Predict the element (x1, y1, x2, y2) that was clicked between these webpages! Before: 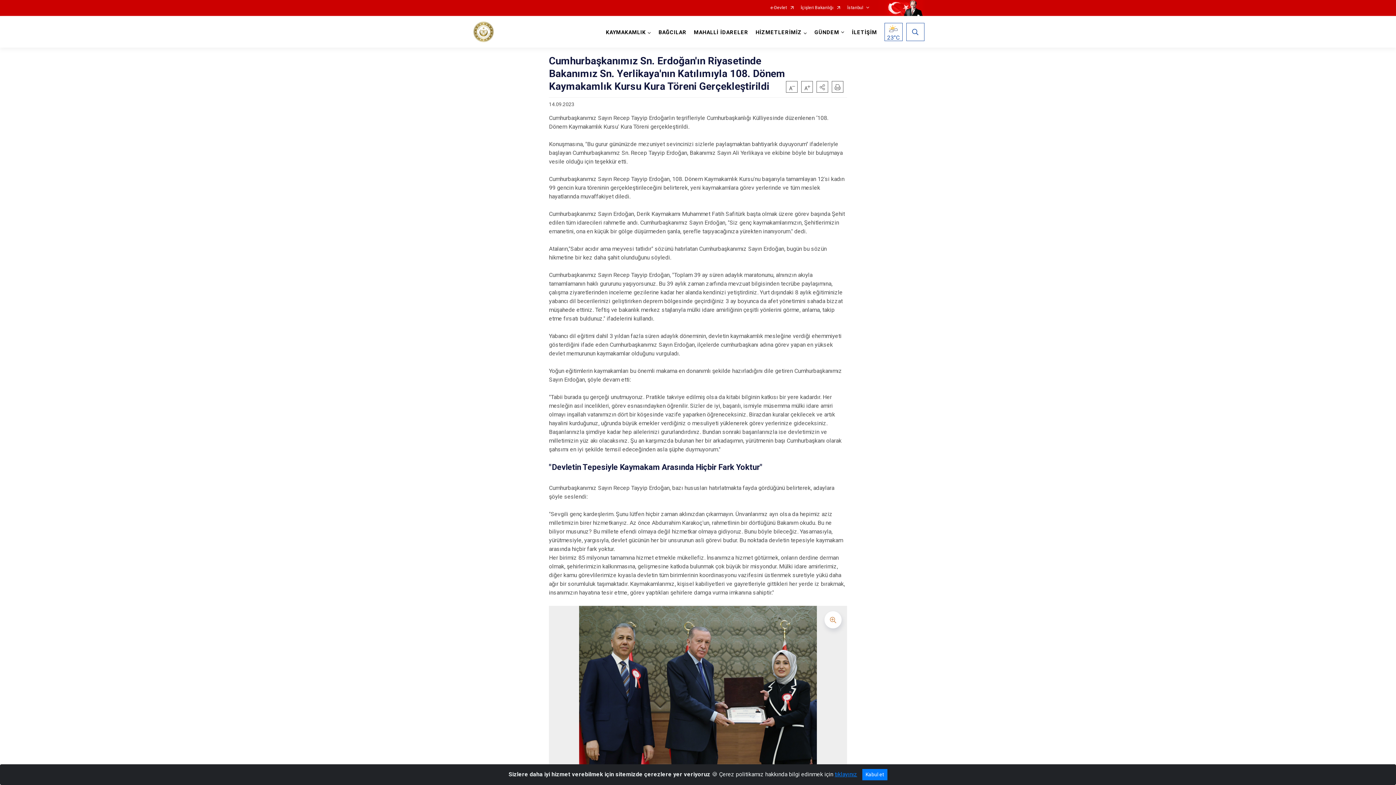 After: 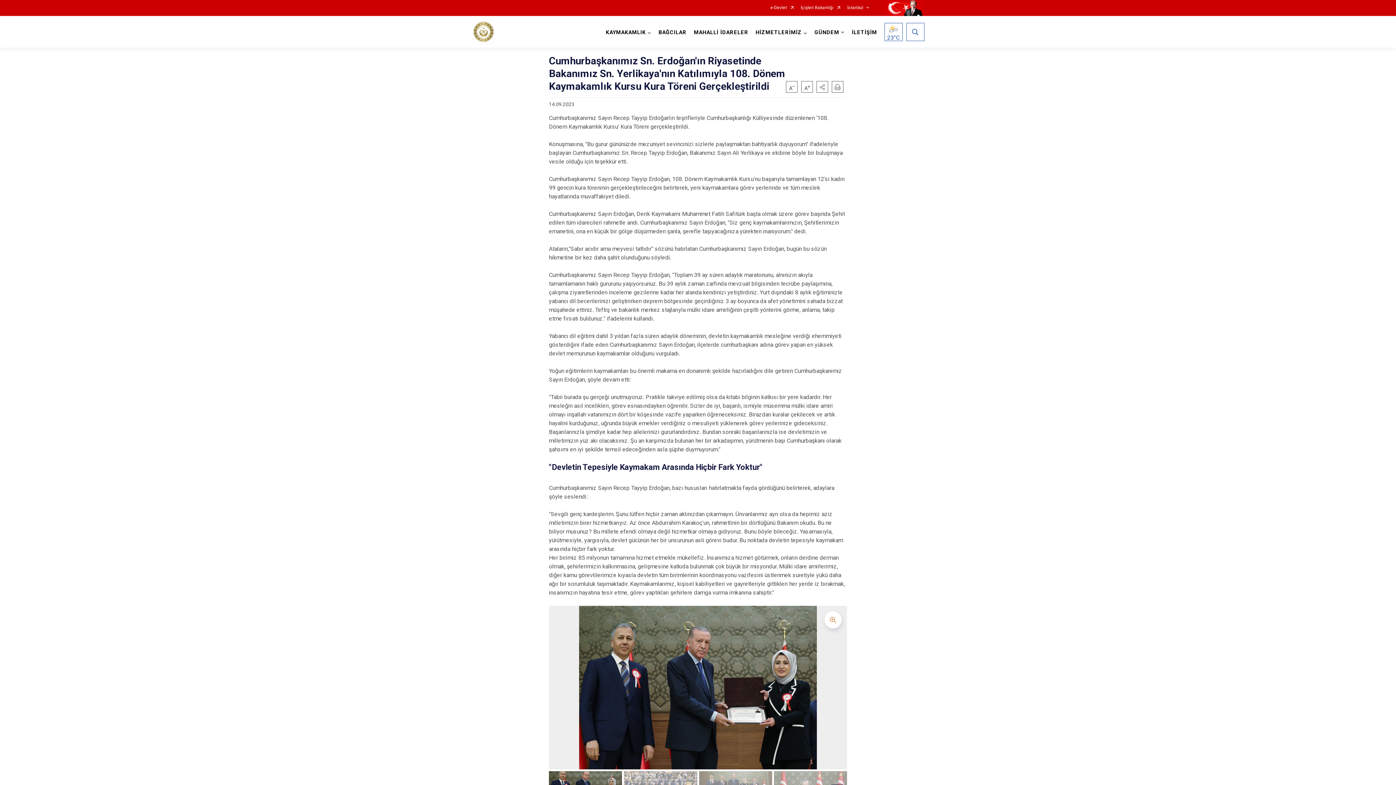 Action: bbox: (862, 769, 887, 780) label: Kabul et